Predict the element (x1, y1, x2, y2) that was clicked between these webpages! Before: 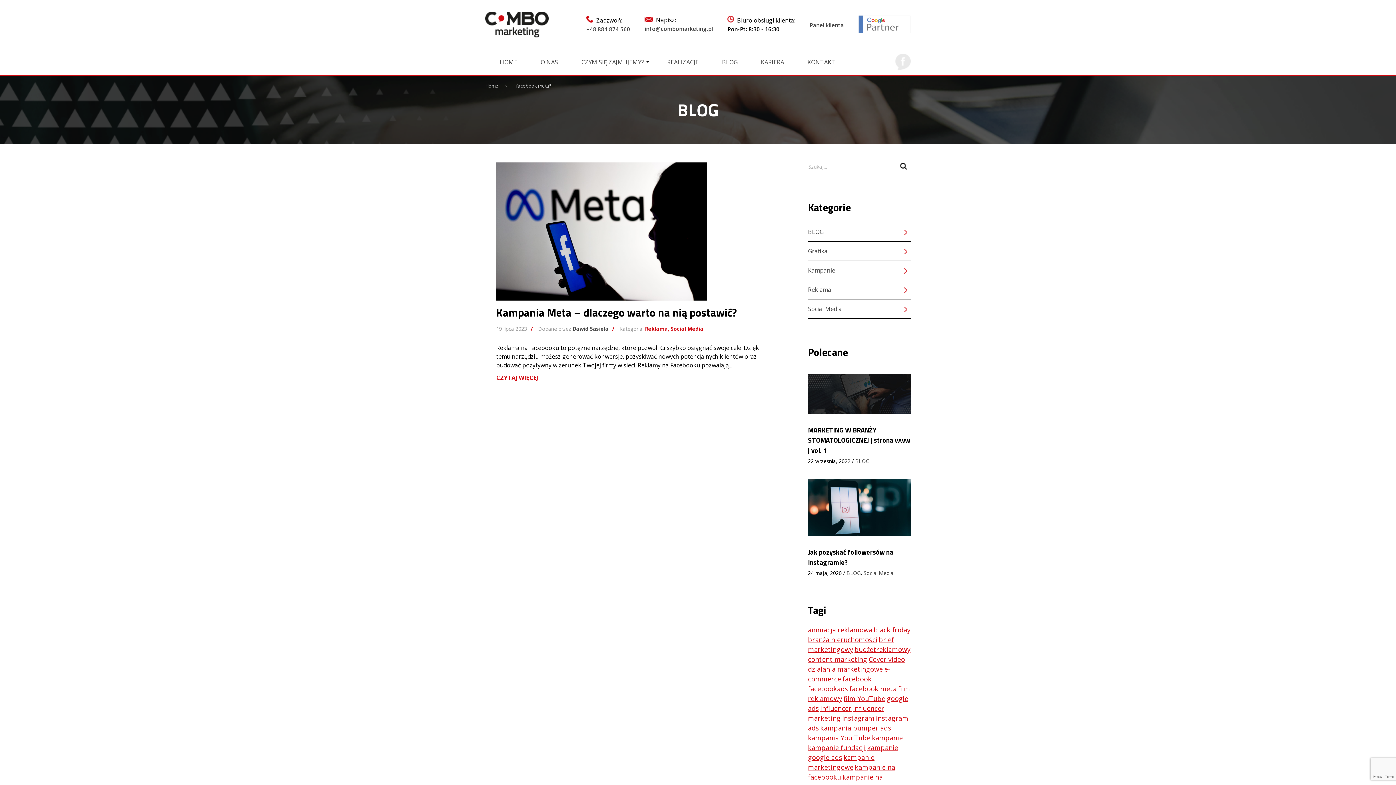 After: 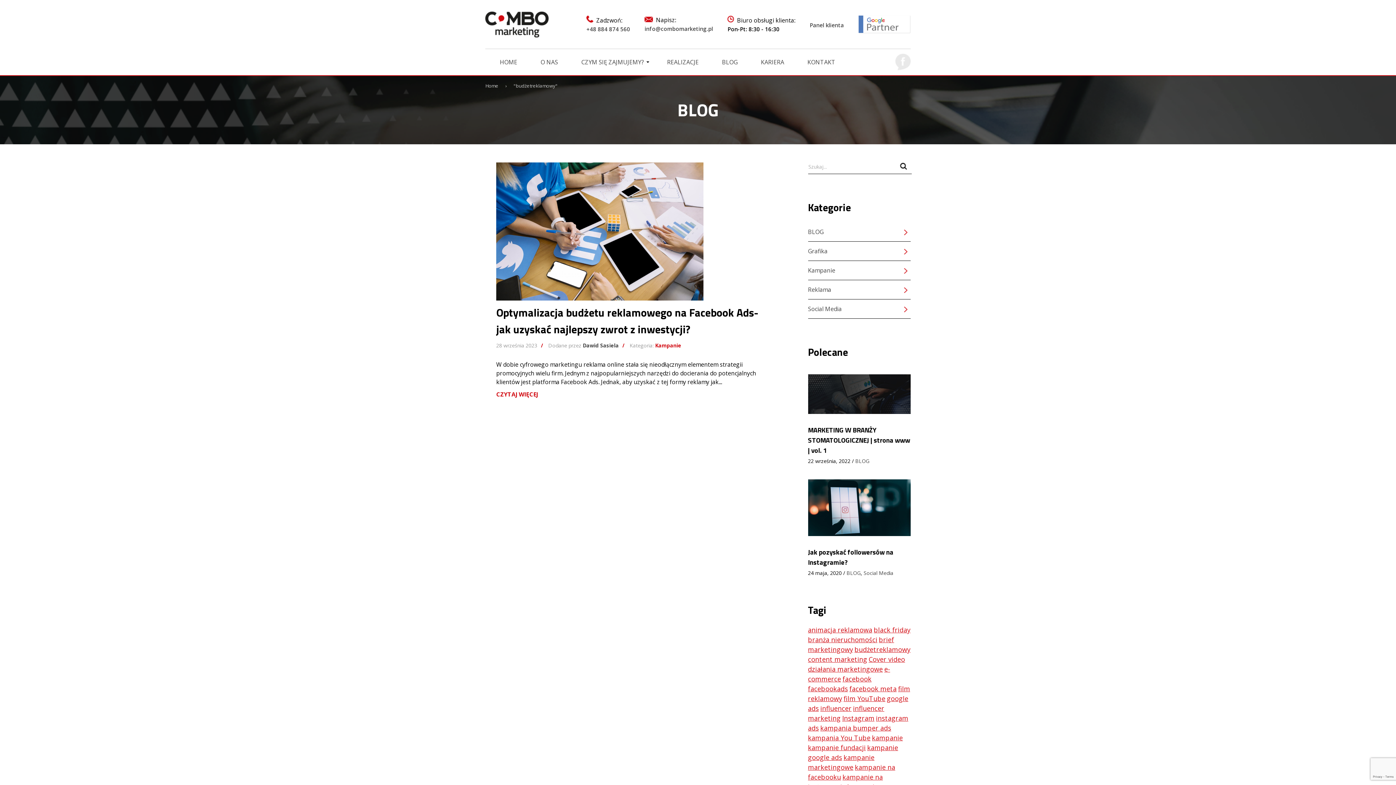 Action: label: budżetreklamowy (1 element) bbox: (854, 645, 910, 654)